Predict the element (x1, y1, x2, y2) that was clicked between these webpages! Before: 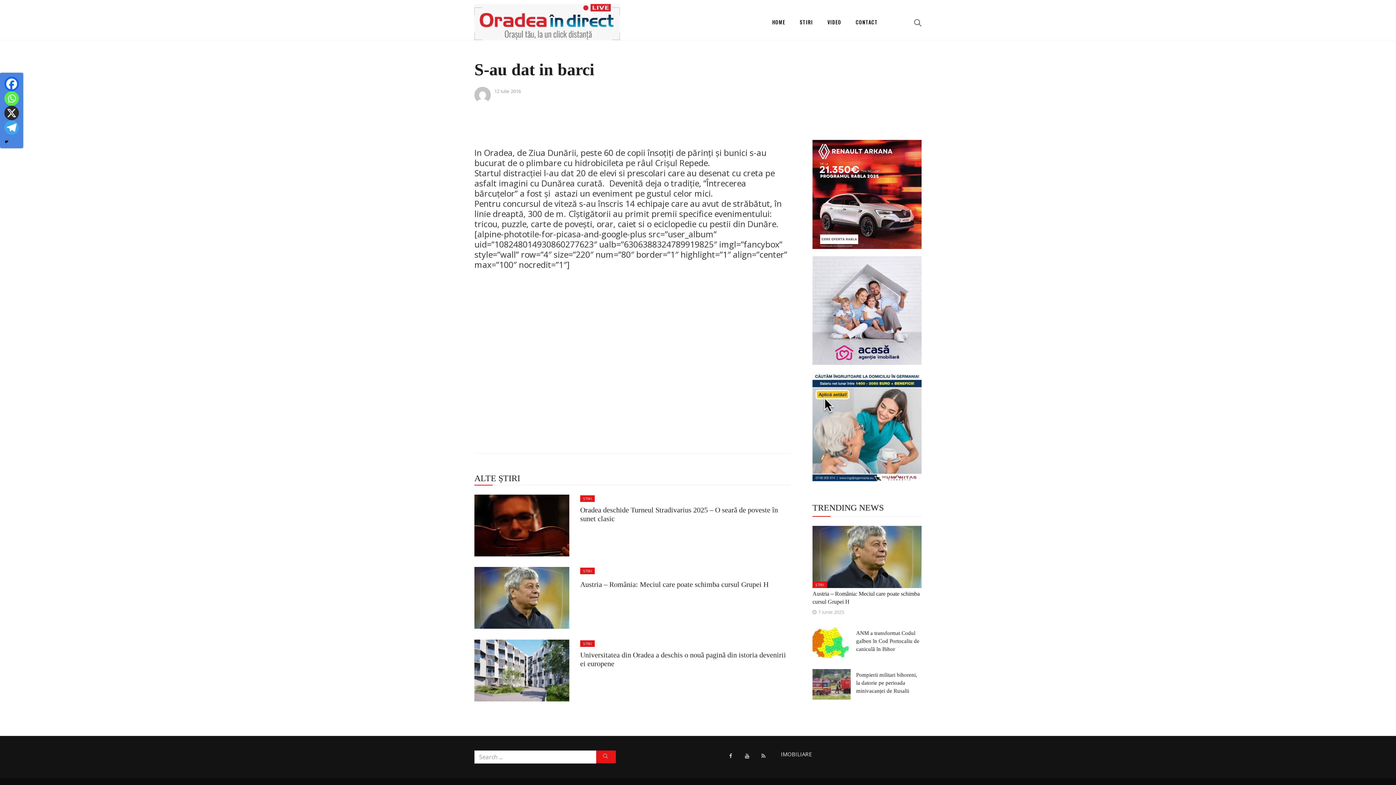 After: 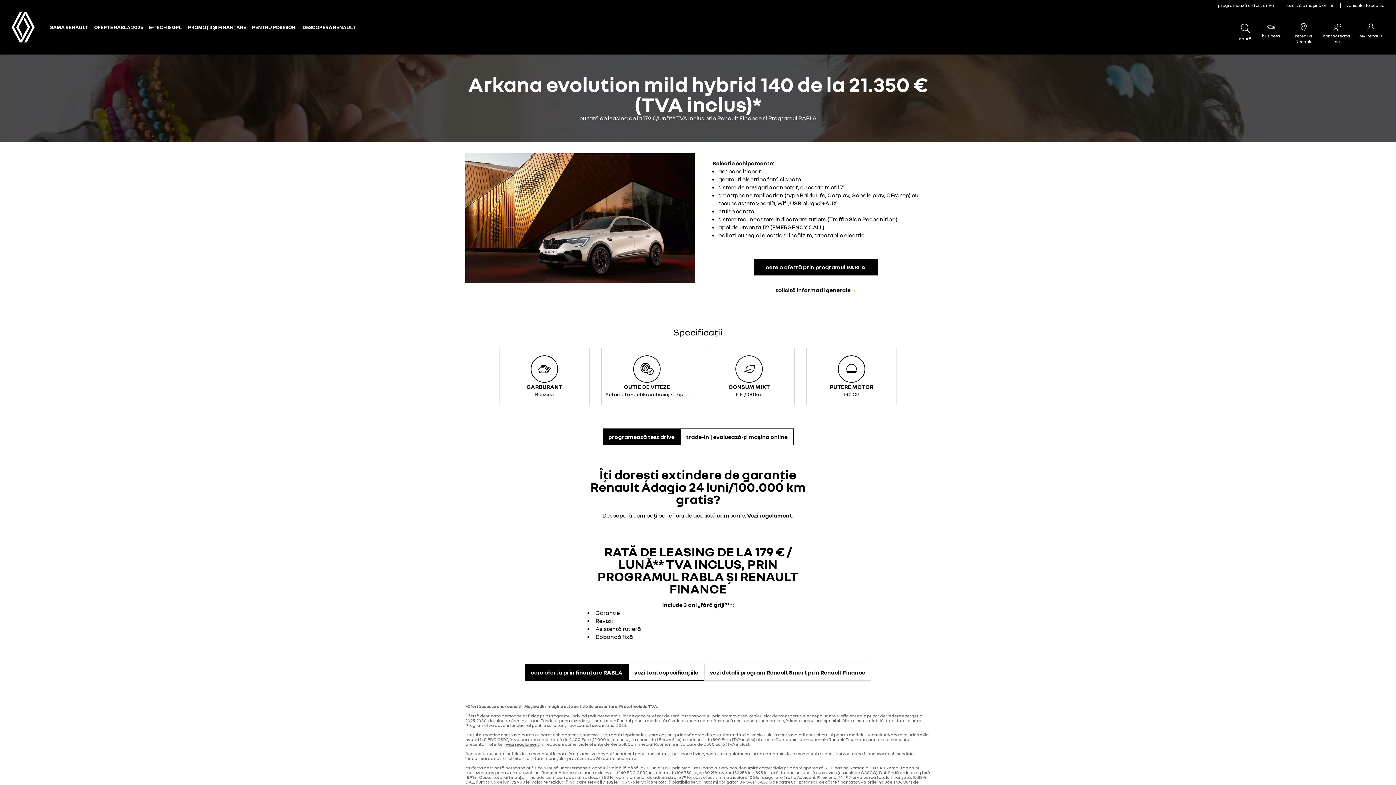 Action: label: ARKANA bbox: (812, 190, 921, 197)